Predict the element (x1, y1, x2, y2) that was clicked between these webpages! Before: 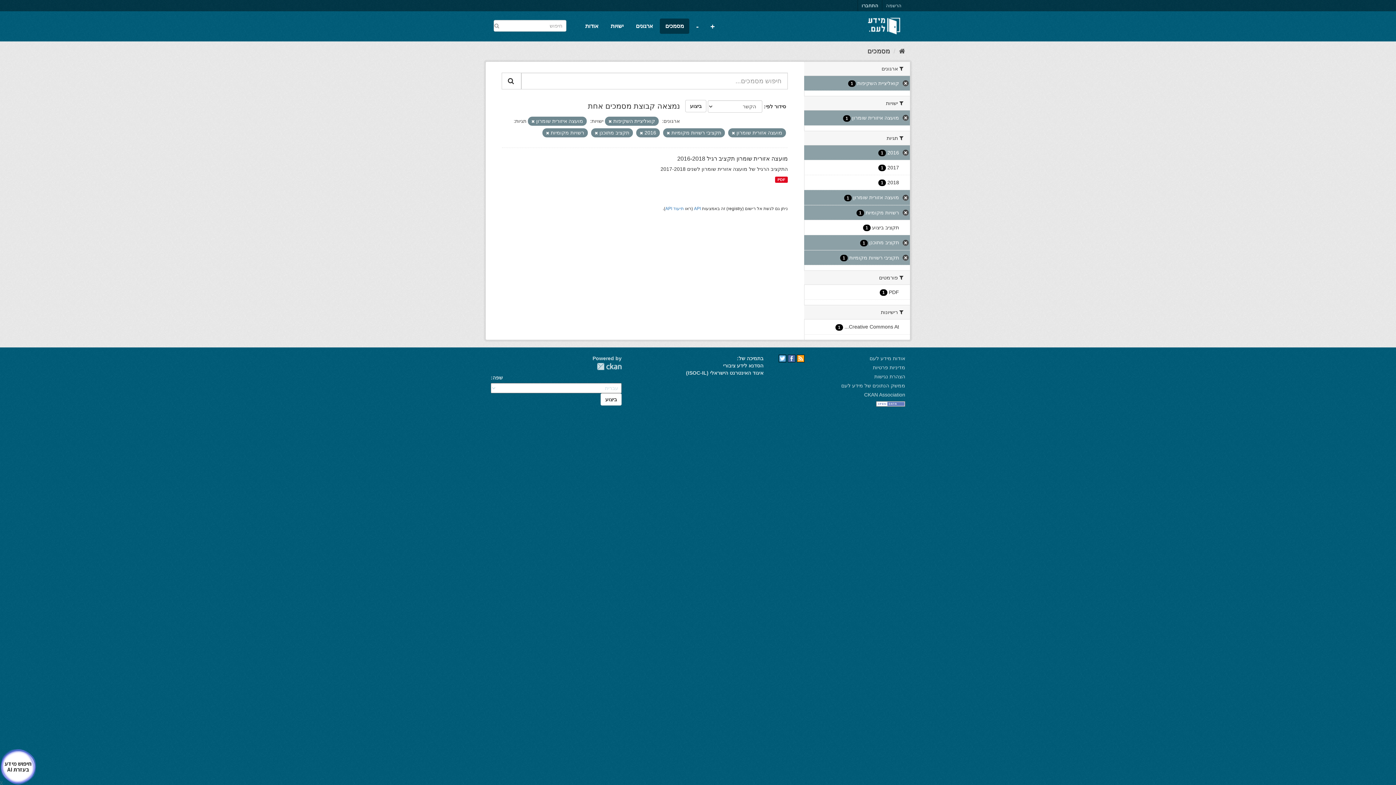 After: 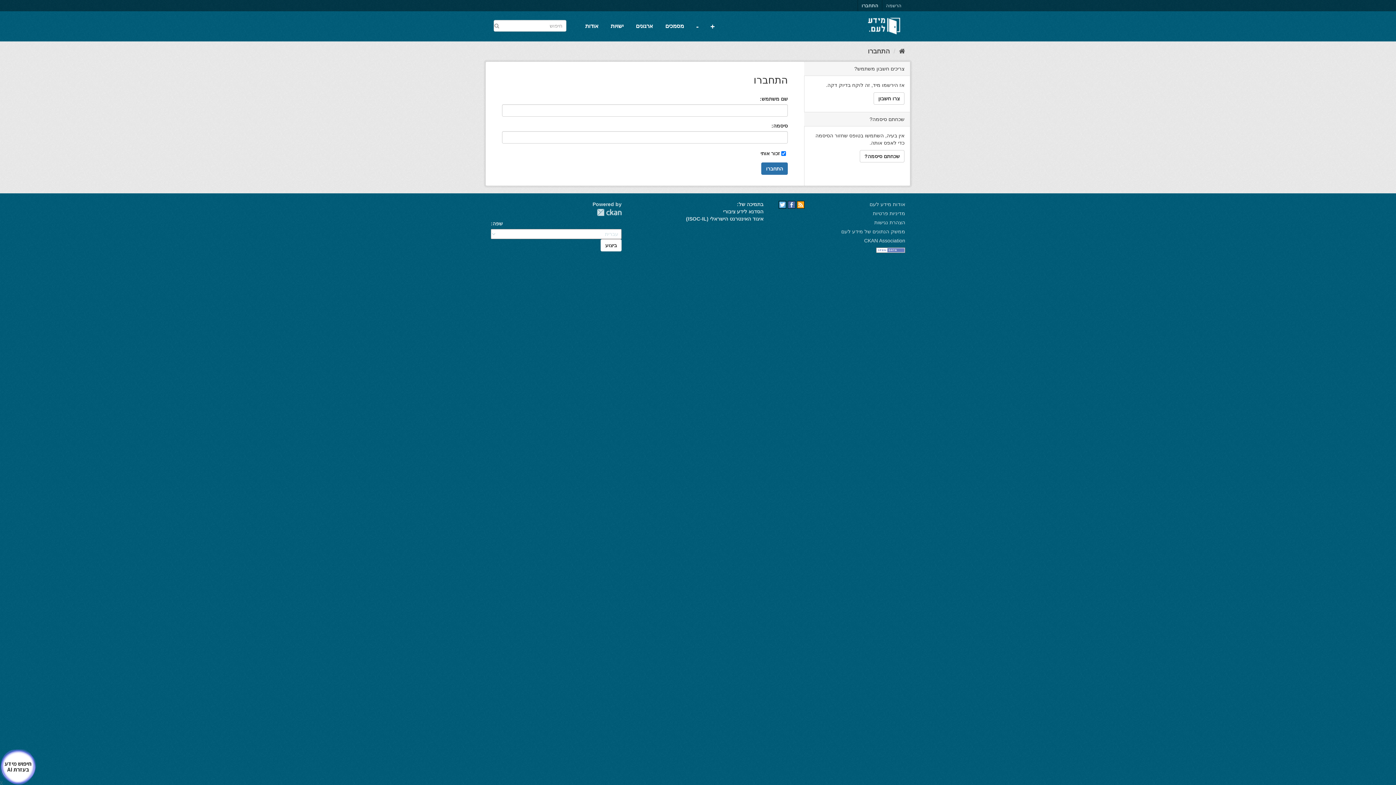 Action: bbox: (858, 0, 882, 11) label: התחברו